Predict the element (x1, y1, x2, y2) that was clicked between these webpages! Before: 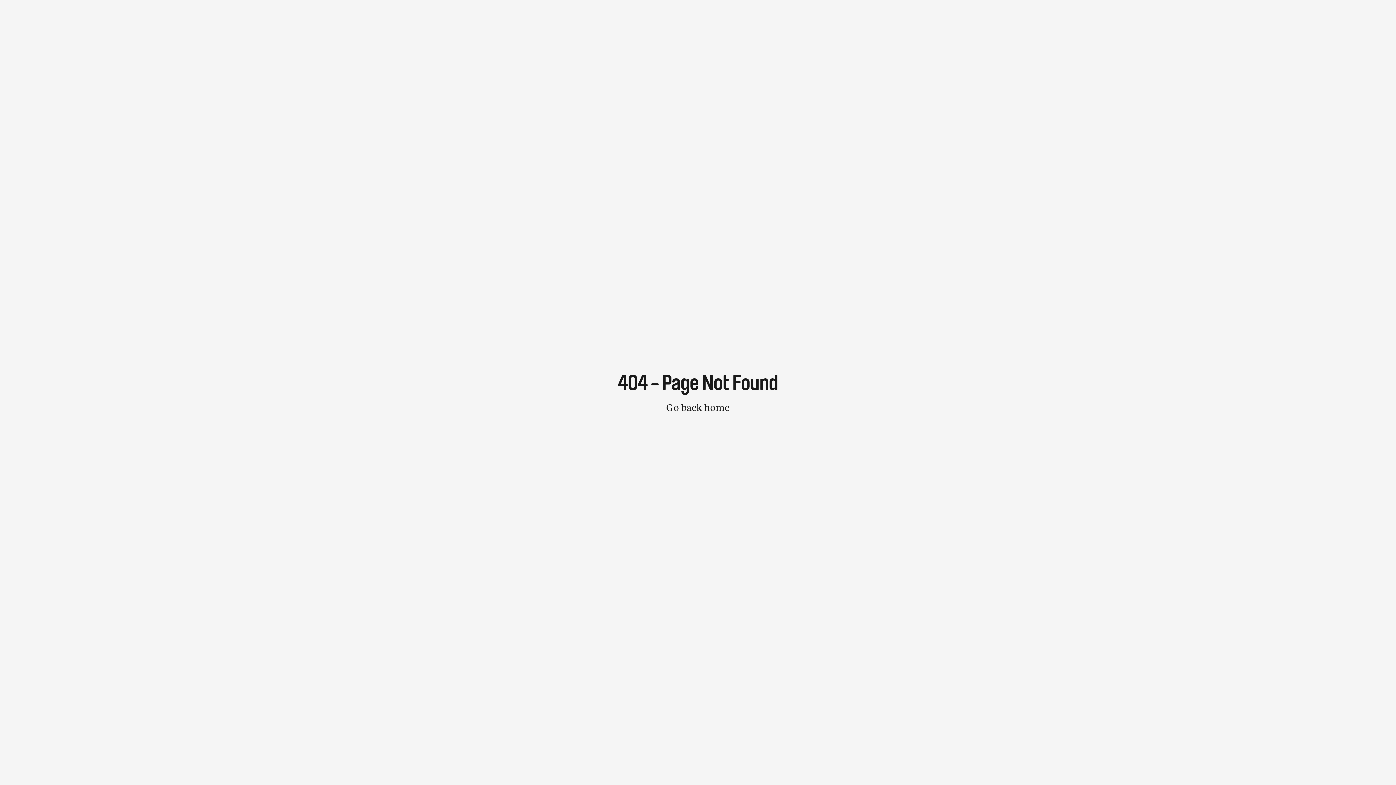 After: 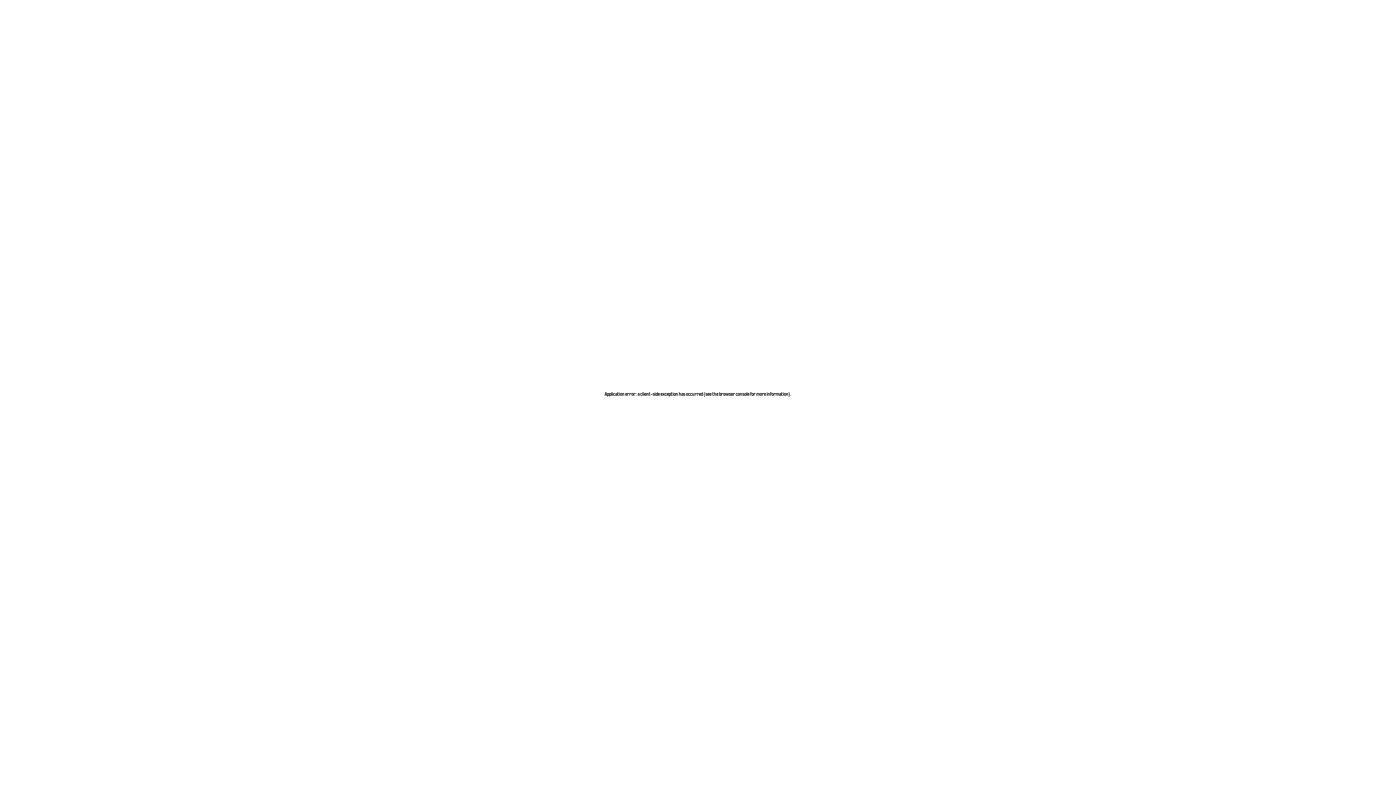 Action: bbox: (666, 402, 730, 412) label: Go back home